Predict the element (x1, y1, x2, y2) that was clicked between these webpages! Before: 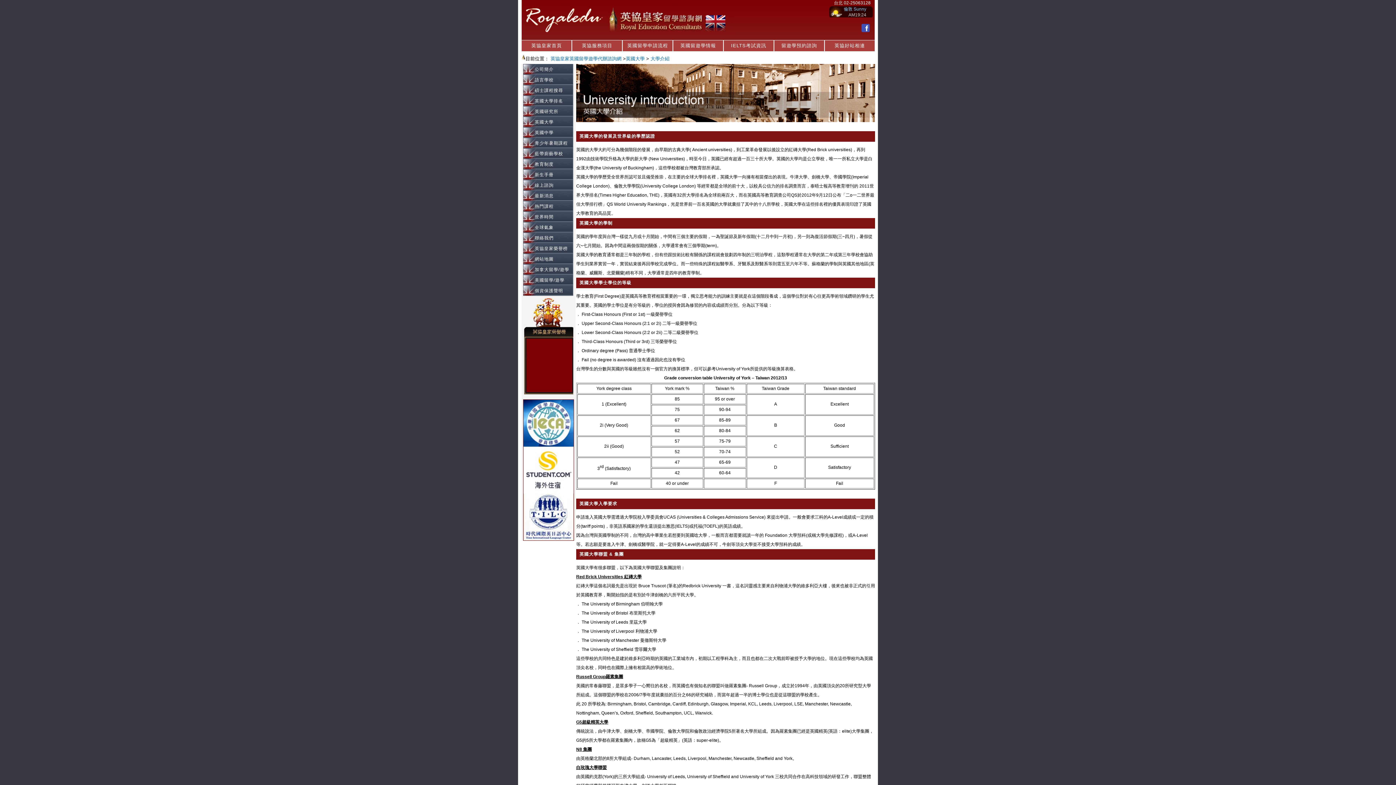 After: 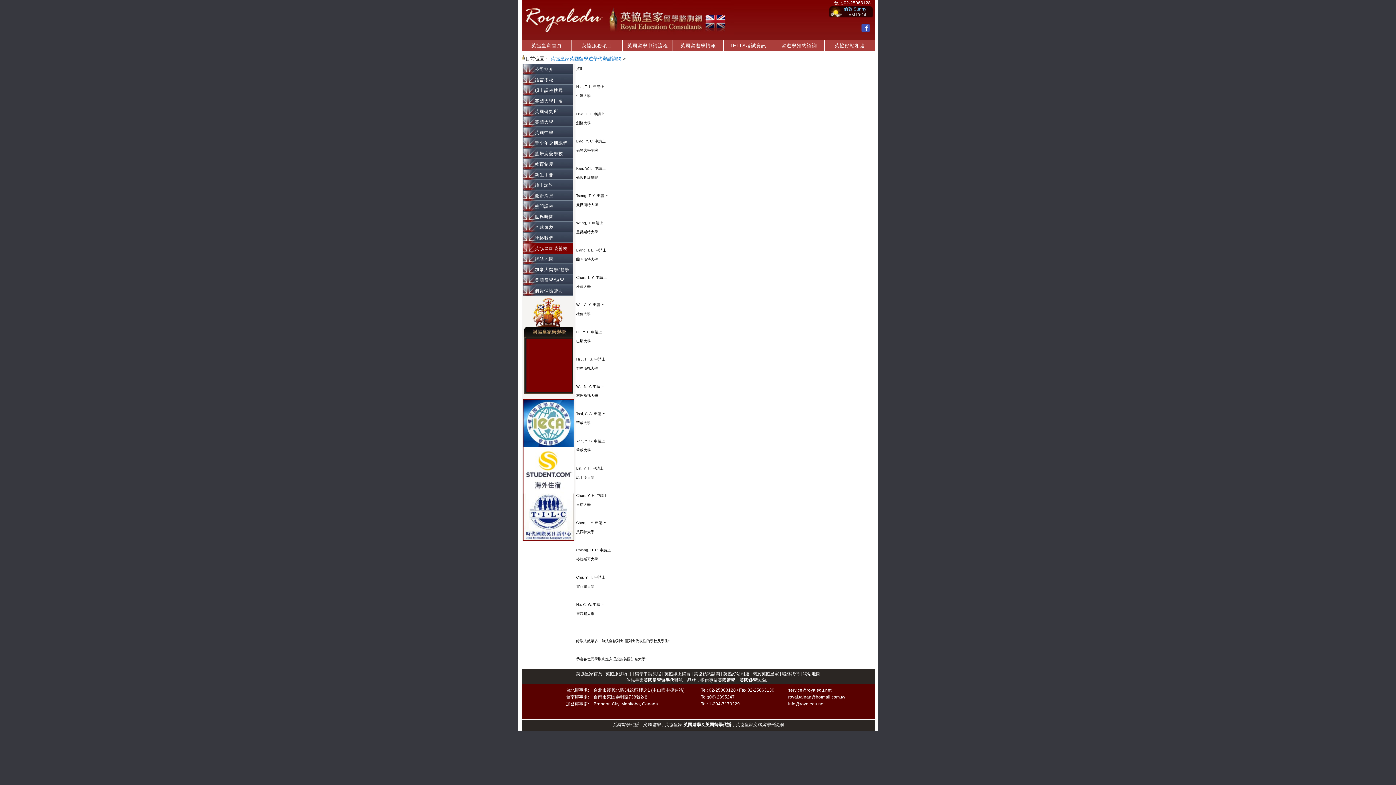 Action: bbox: (523, 243, 585, 253) label: 英協皇家榮譽榜